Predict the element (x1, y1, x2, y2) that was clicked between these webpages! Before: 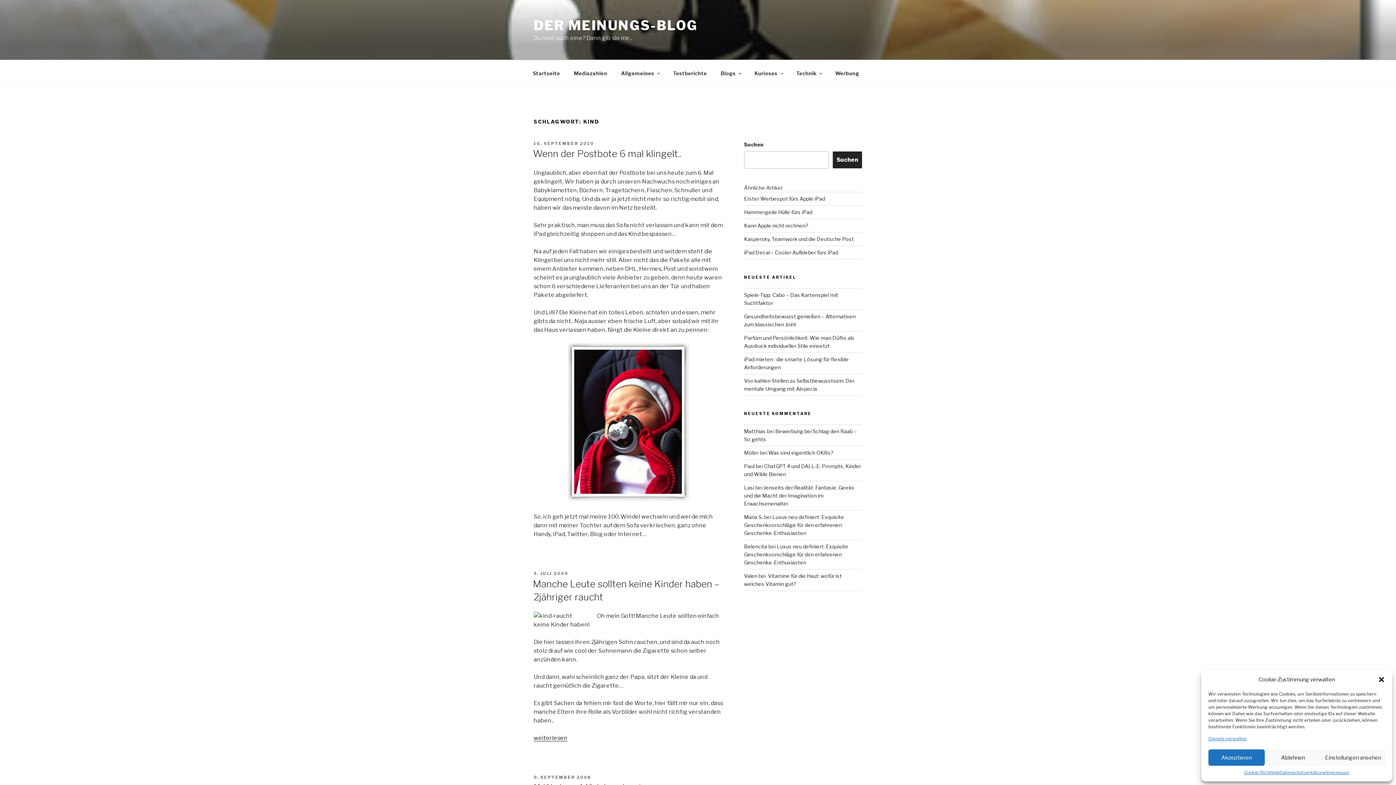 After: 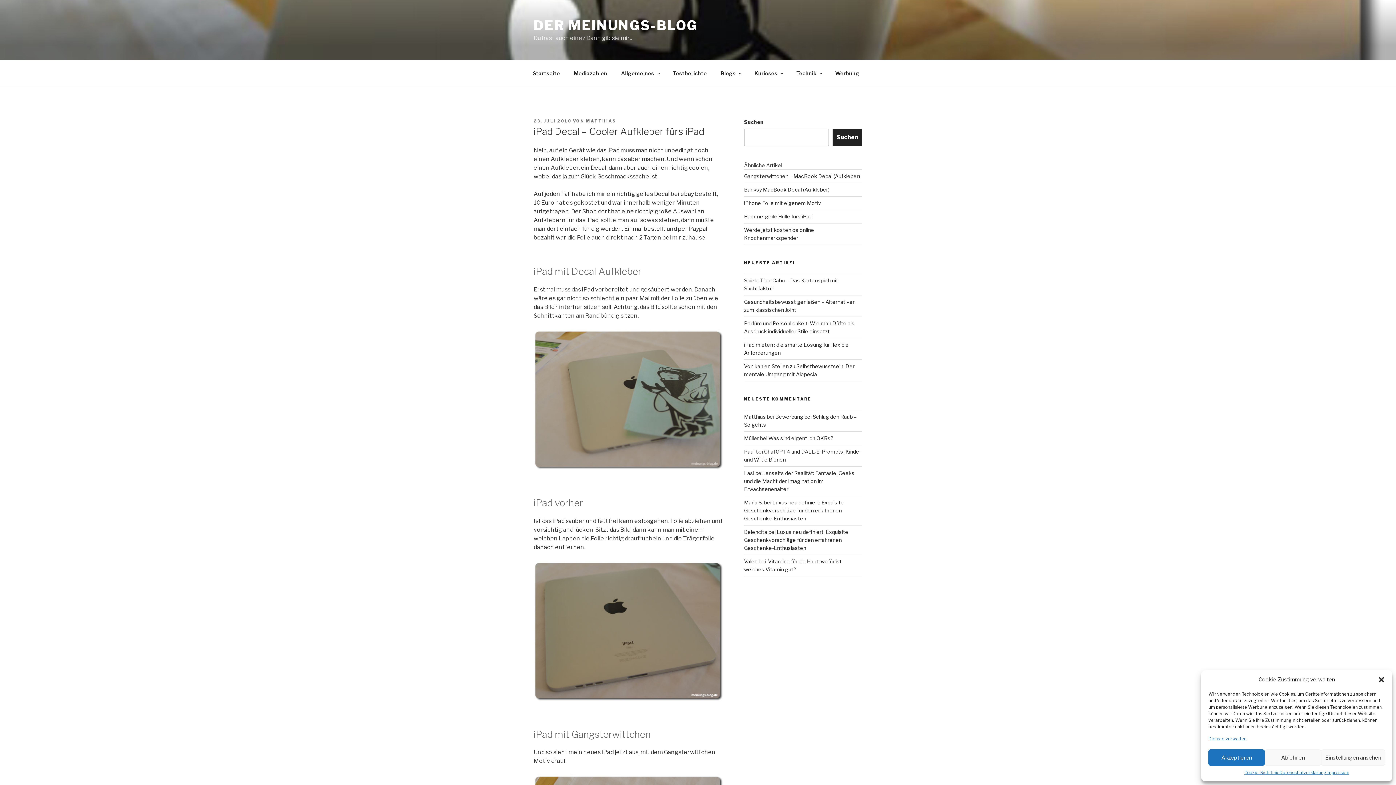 Action: bbox: (744, 249, 838, 255) label: iPad Decal – Cooler Aufkleber fürs iPad